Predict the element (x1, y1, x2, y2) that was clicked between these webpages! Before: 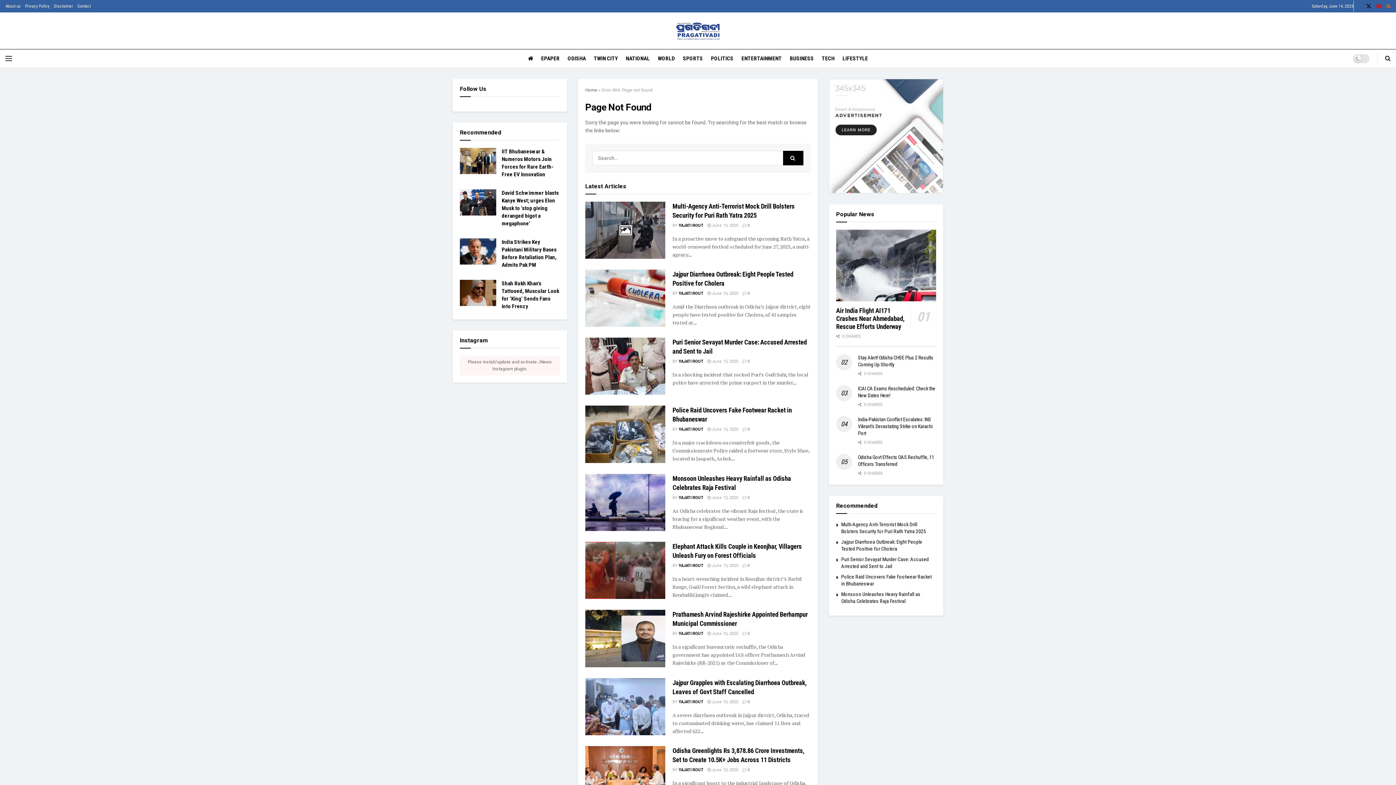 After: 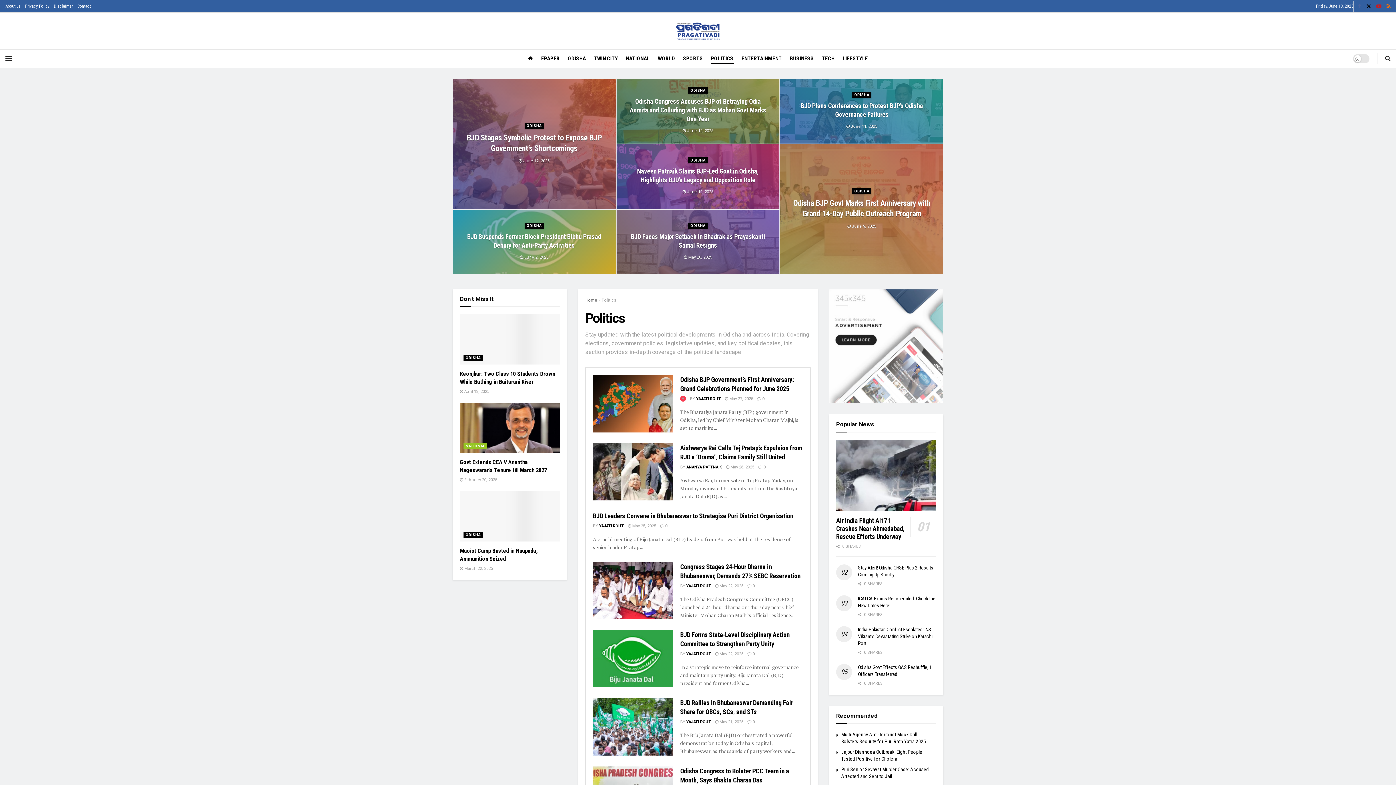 Action: bbox: (711, 53, 733, 64) label: POLITICS